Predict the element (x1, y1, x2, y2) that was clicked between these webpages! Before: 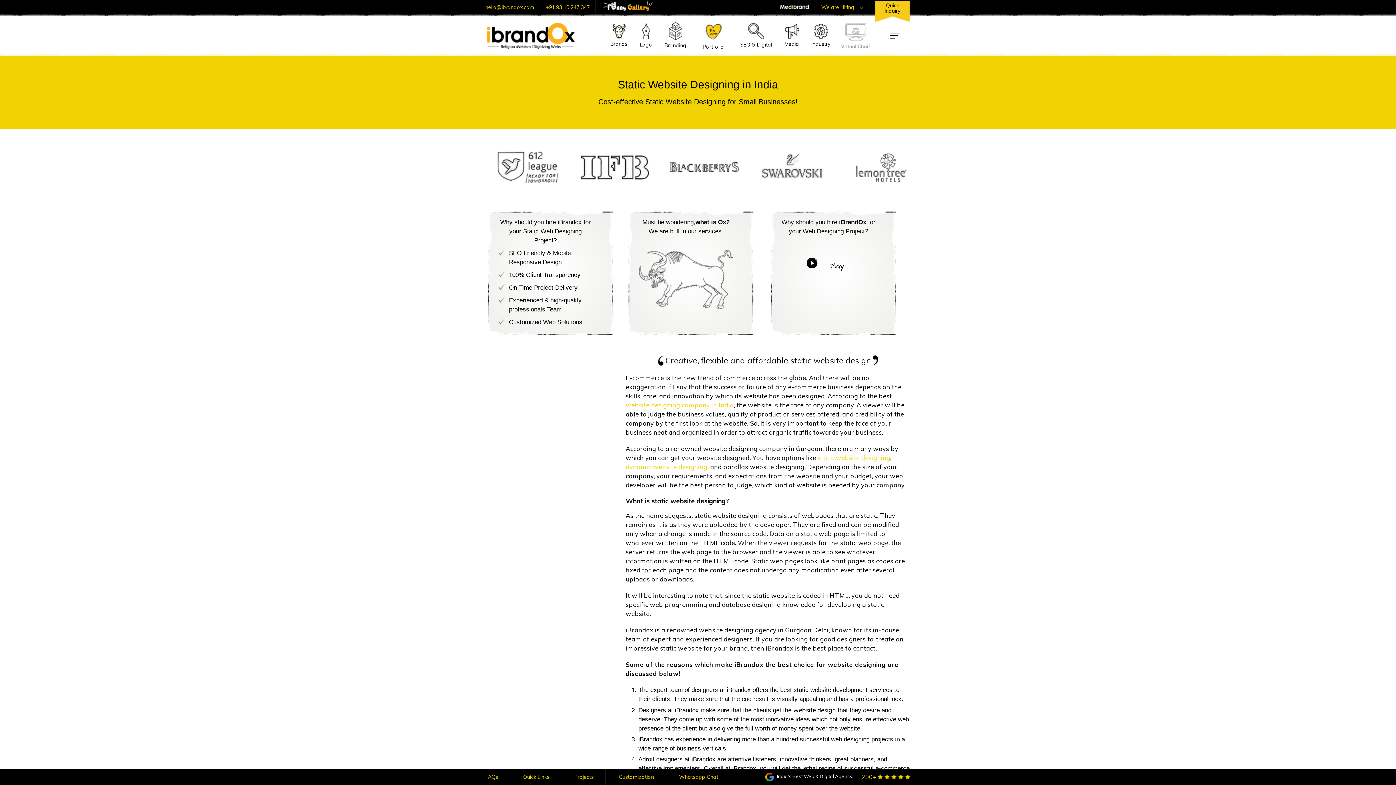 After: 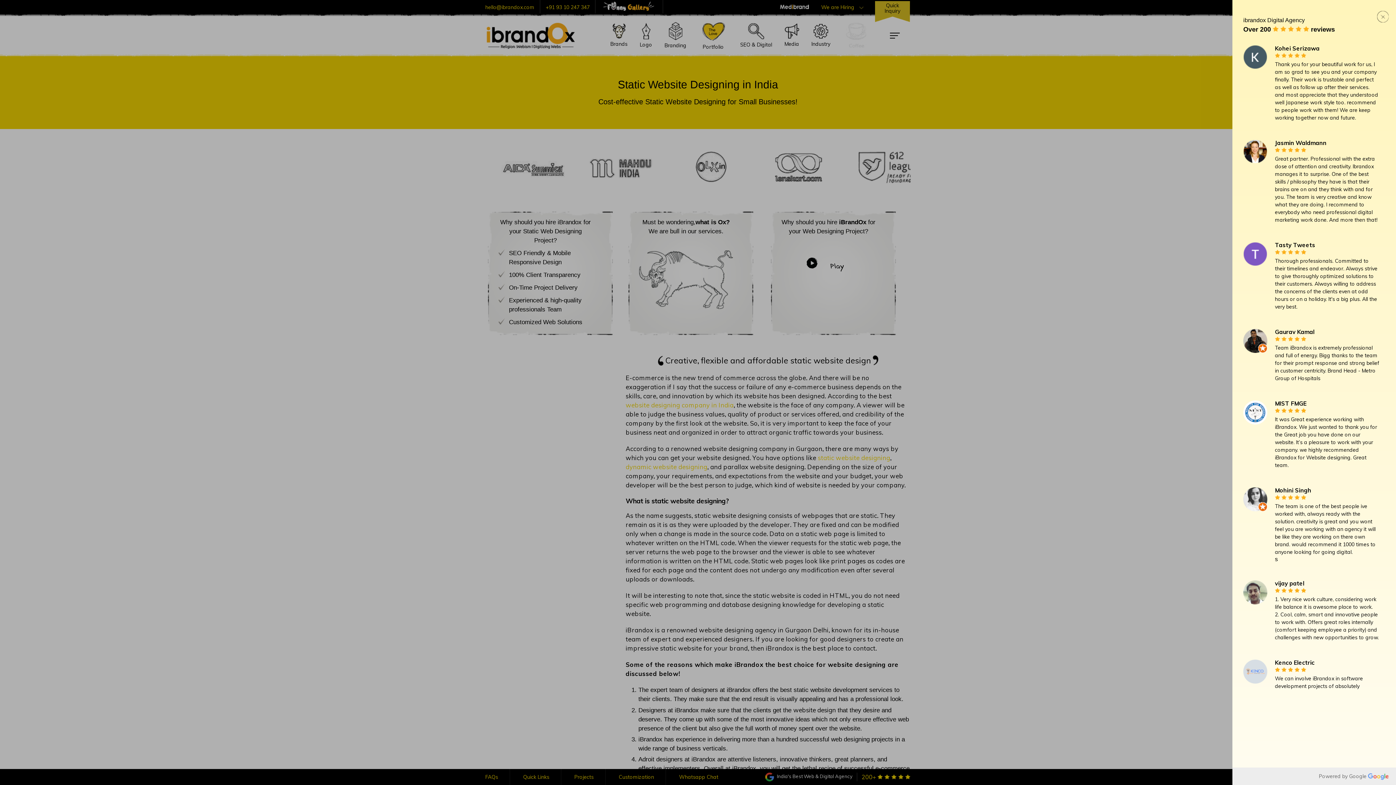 Action: bbox: (861, 773, 910, 780) label: 200+     